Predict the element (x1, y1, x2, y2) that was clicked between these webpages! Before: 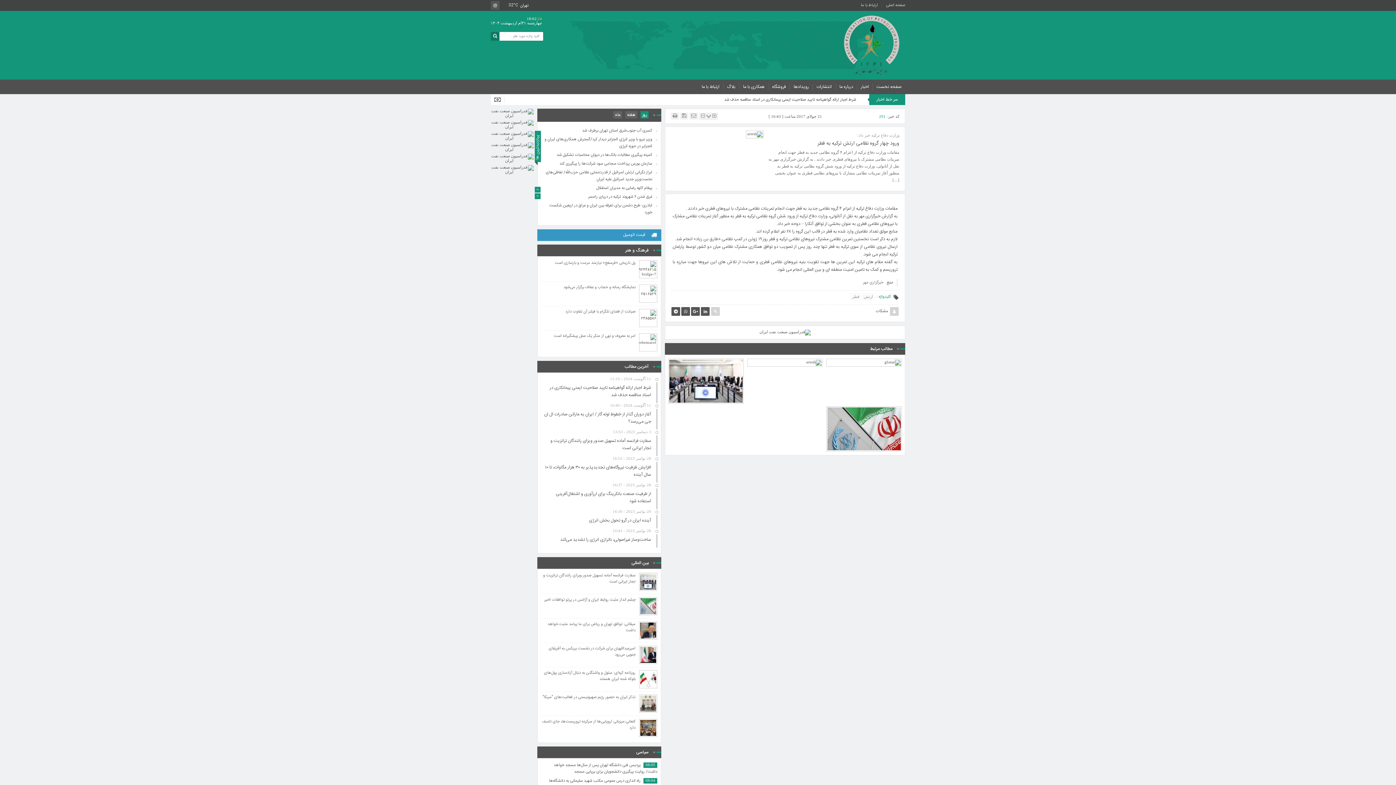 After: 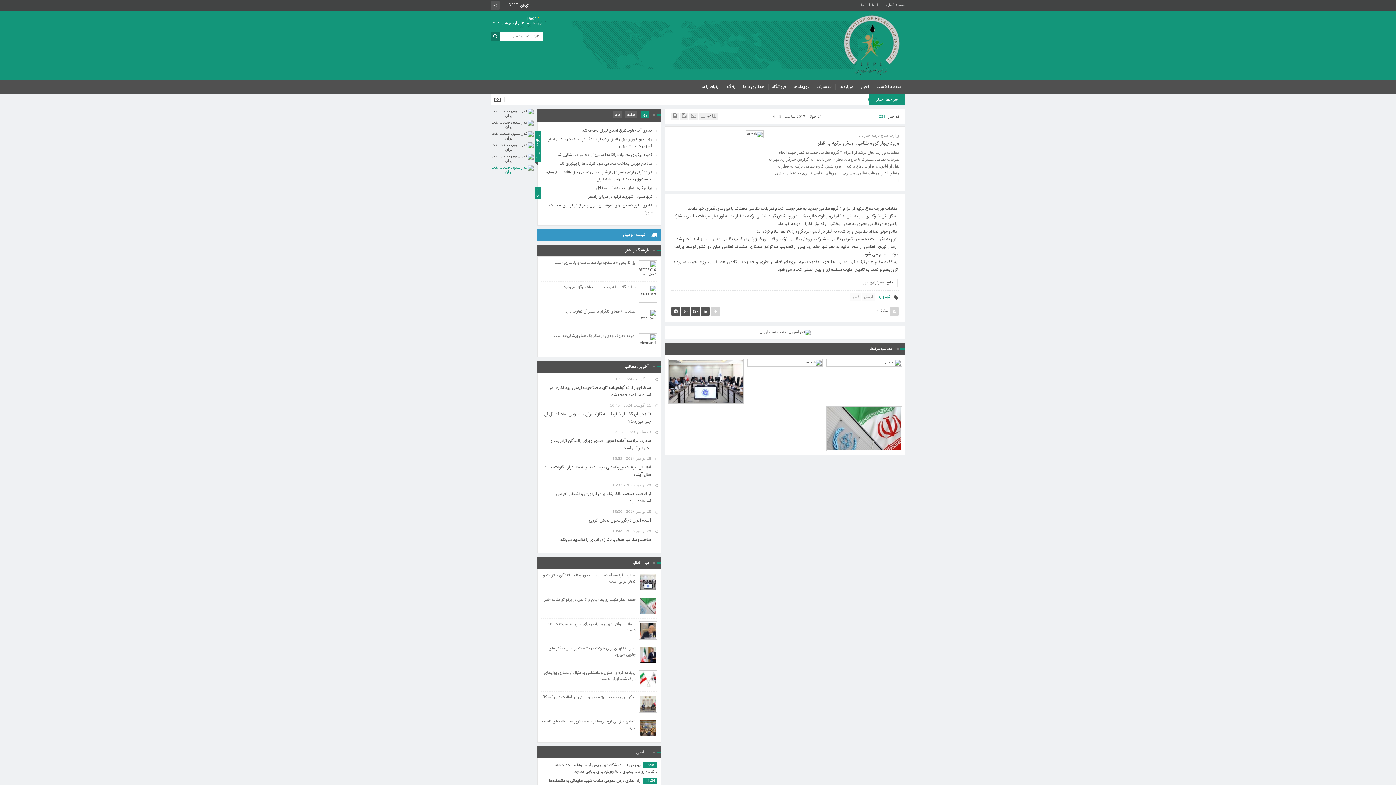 Action: bbox: (490, 167, 533, 171)